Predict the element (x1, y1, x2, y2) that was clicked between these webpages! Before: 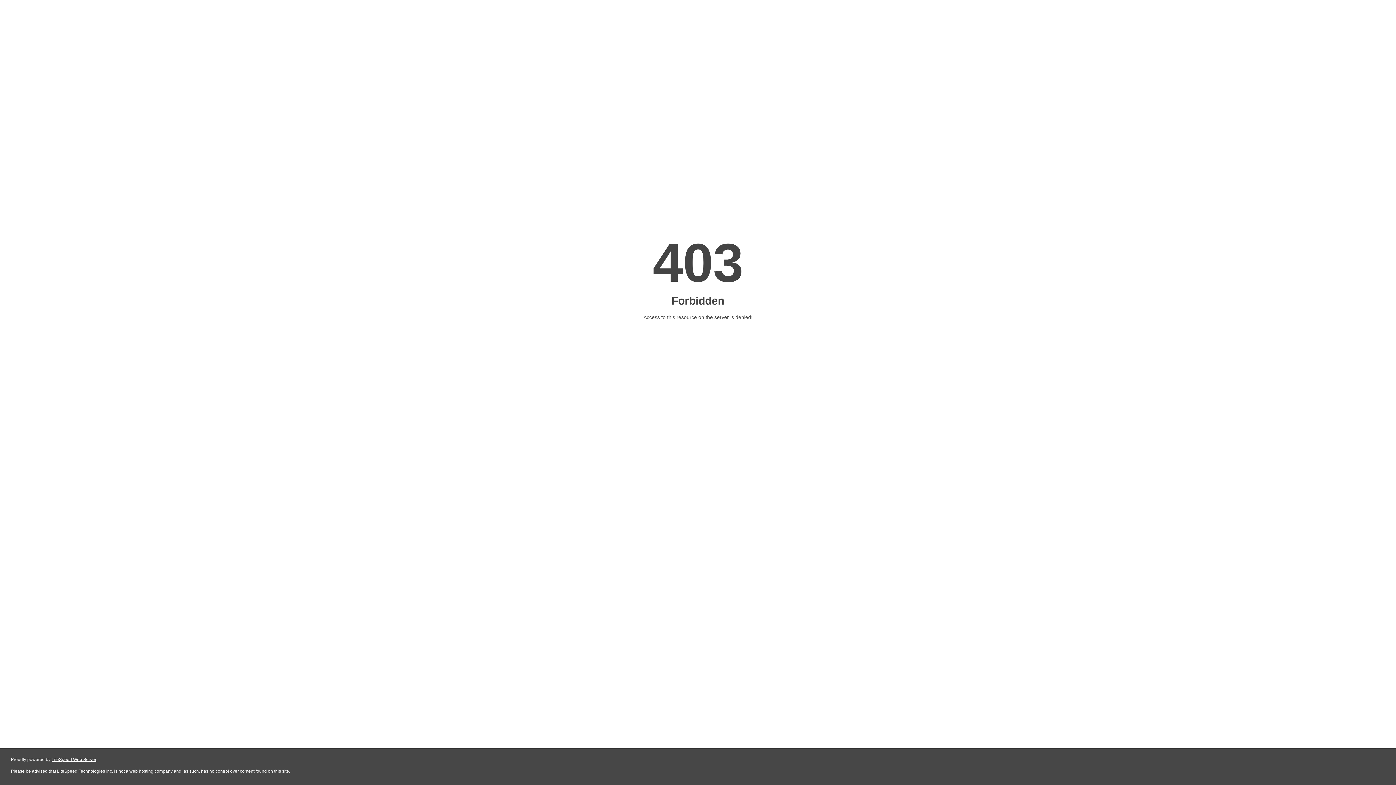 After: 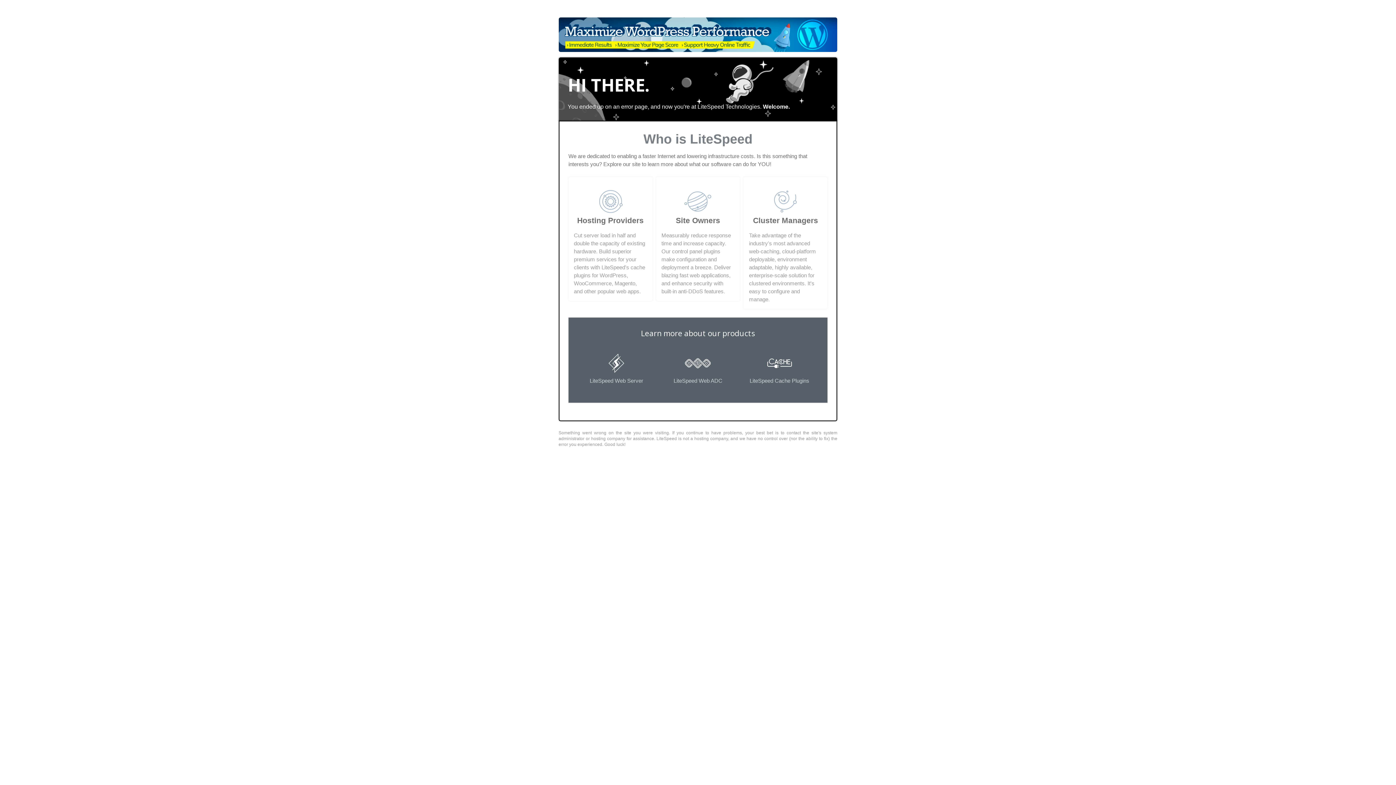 Action: label: LiteSpeed Web Server bbox: (51, 757, 96, 762)